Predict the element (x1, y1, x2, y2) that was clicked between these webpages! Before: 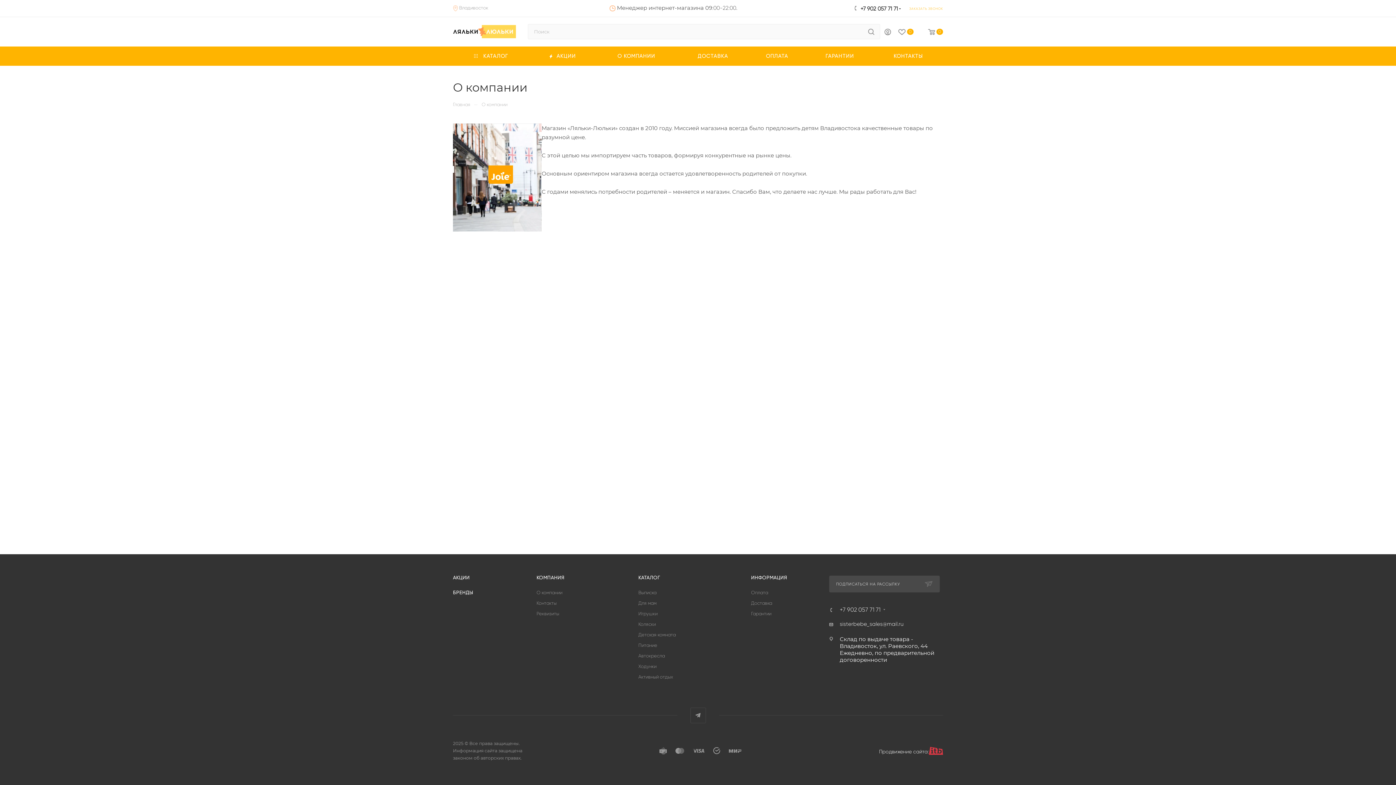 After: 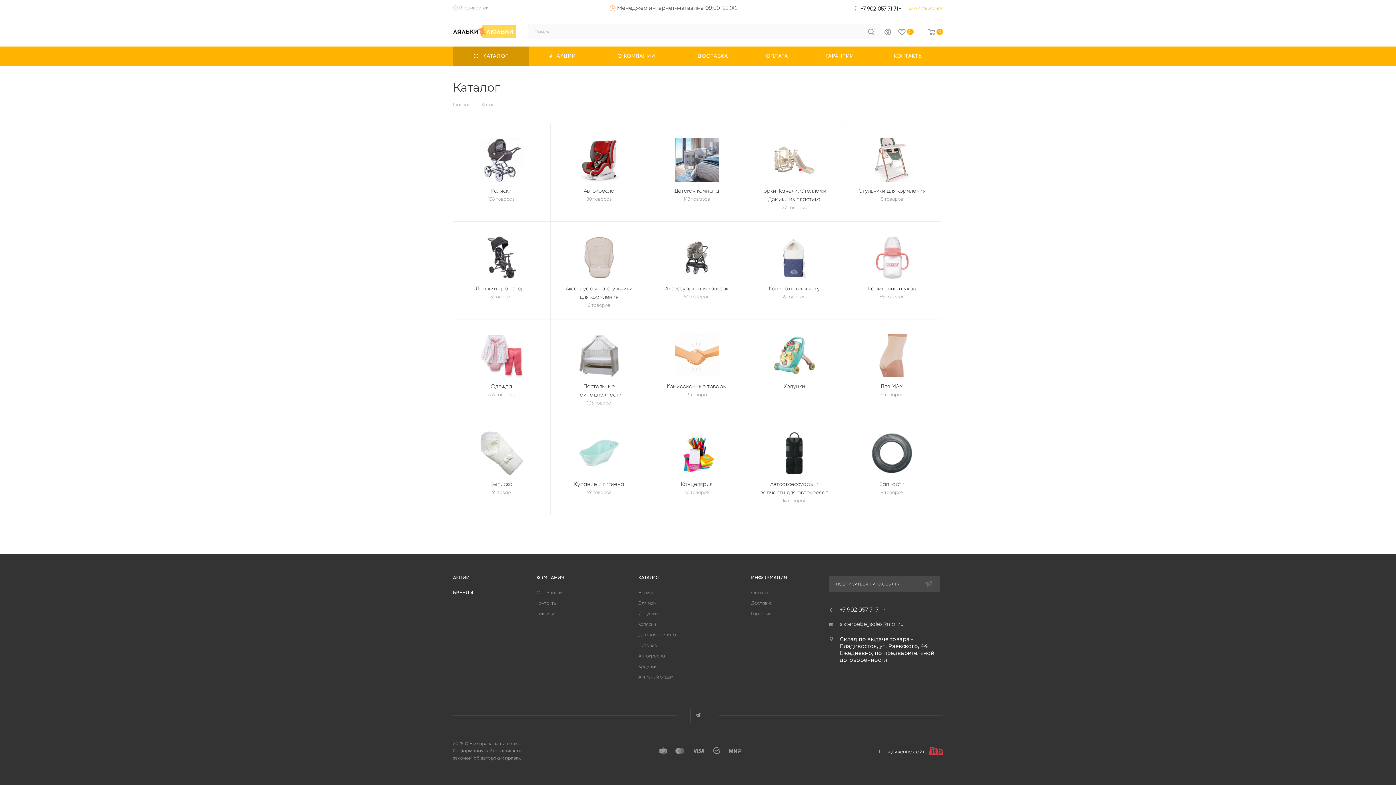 Action: label: КАТАЛОГ bbox: (638, 575, 660, 580)